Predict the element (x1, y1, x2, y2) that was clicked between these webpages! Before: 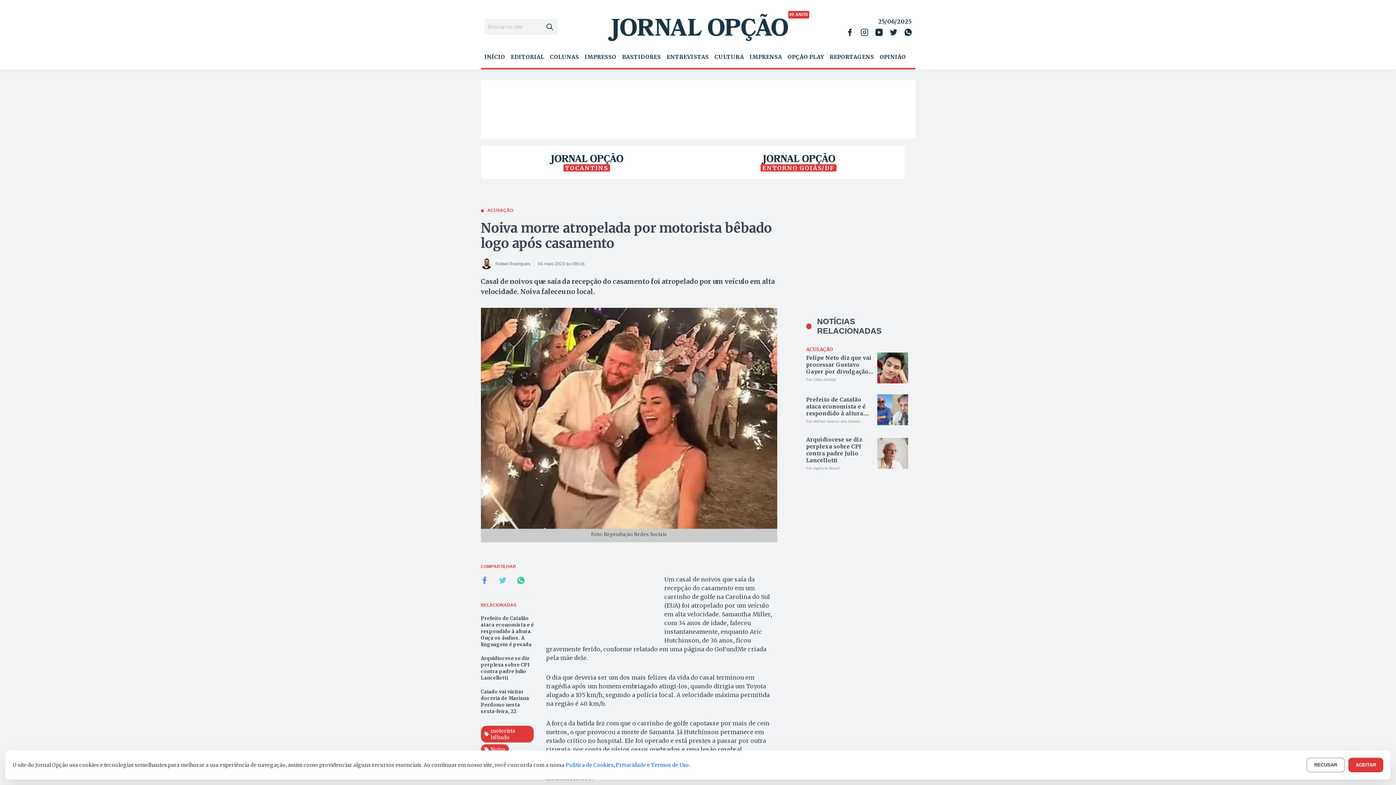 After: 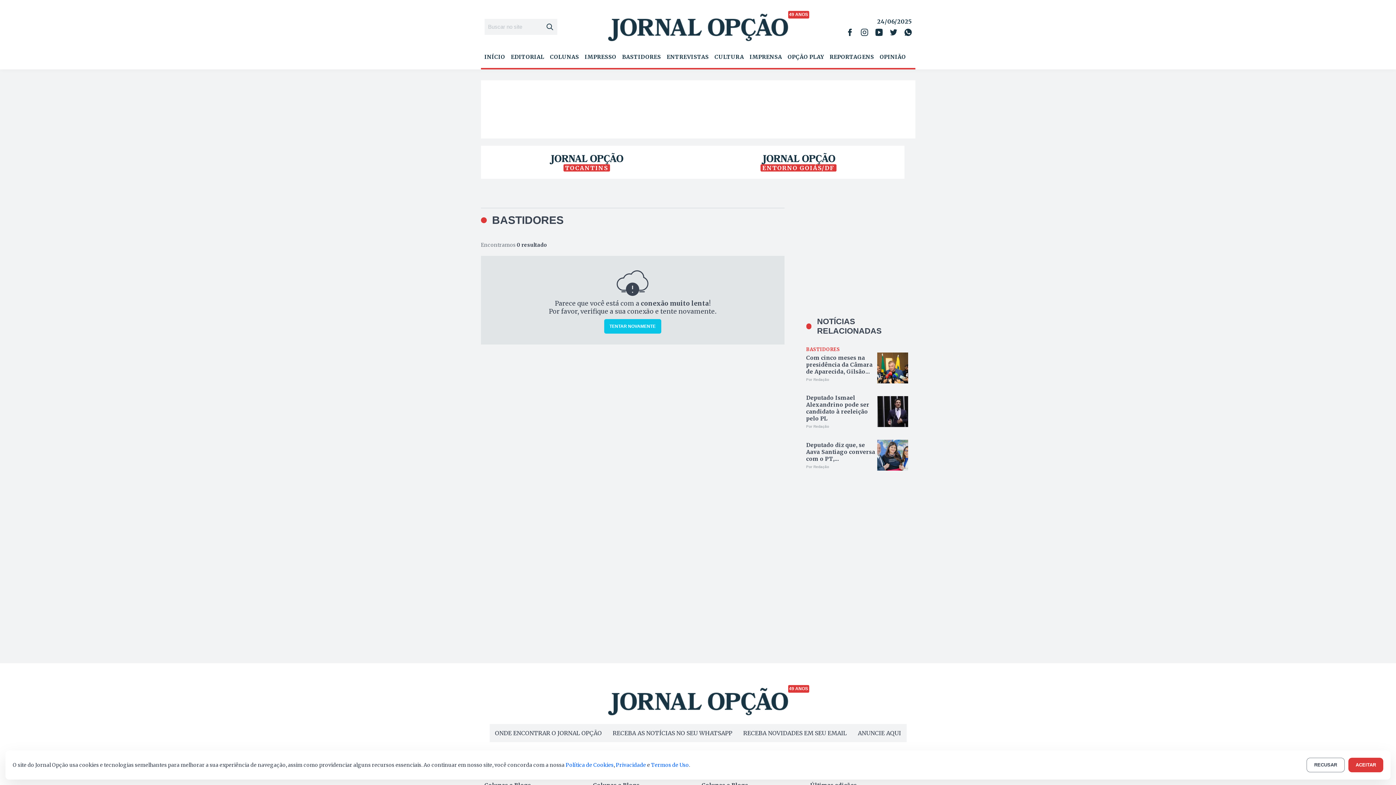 Action: label: BASTIDORES bbox: (622, 53, 661, 60)